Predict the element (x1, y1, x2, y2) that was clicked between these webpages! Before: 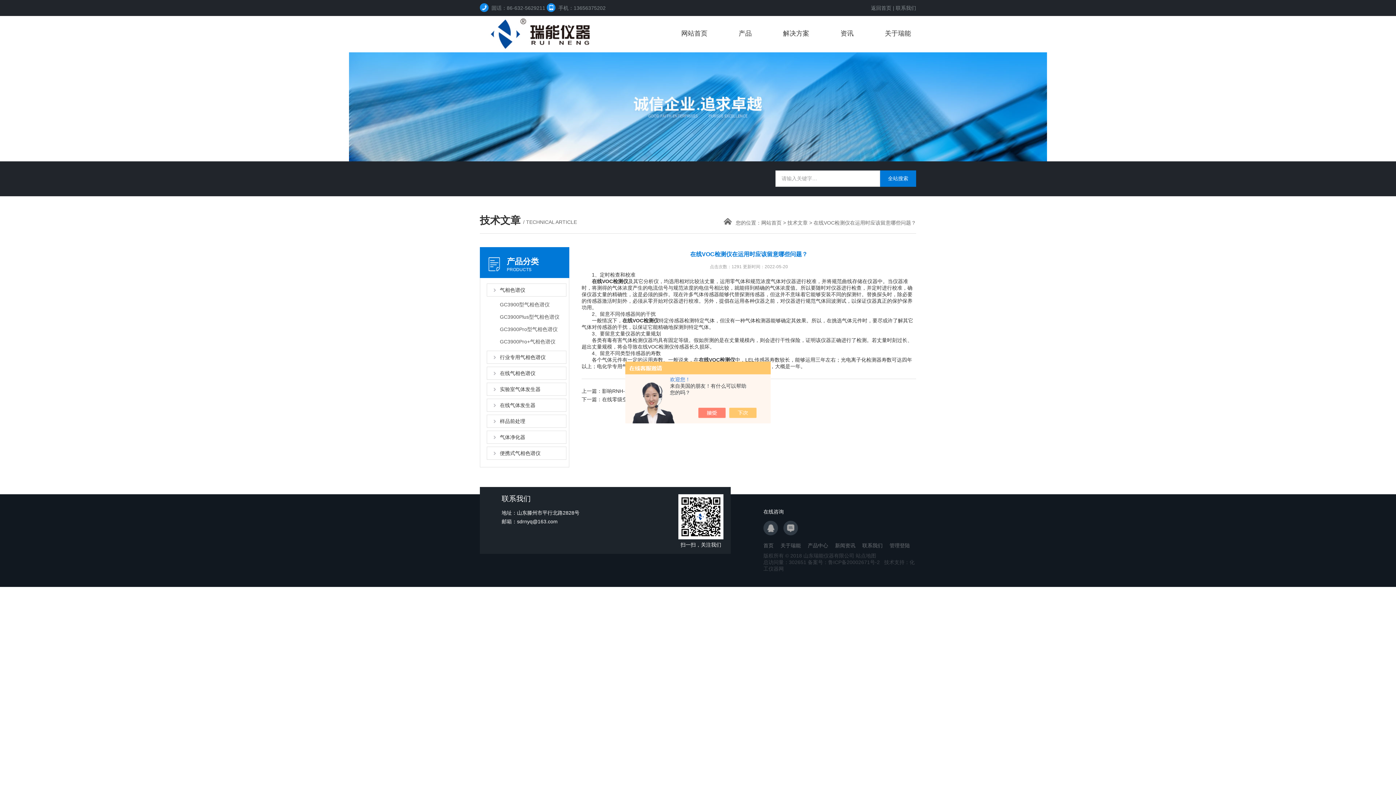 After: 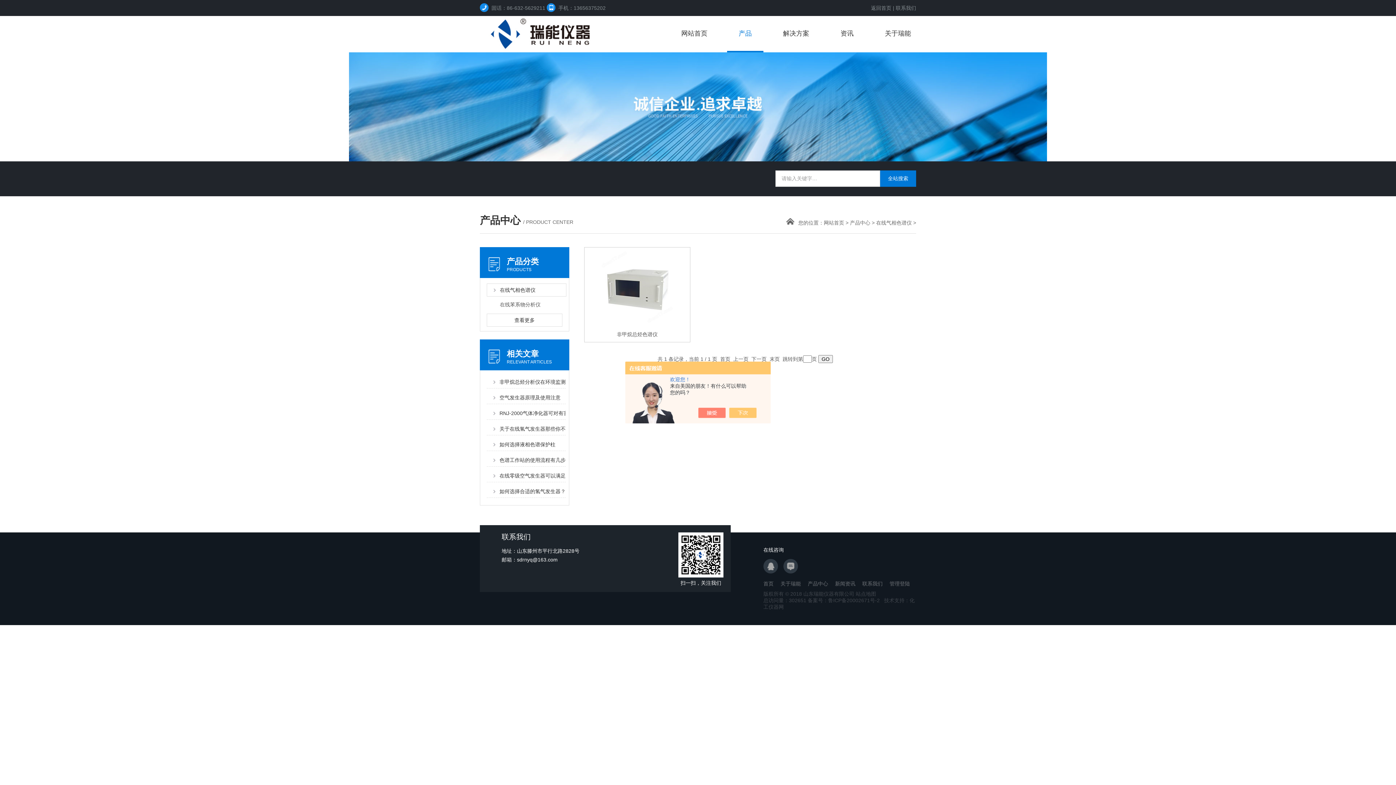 Action: bbox: (486, 366, 566, 380) label: 在线气相色谱仪